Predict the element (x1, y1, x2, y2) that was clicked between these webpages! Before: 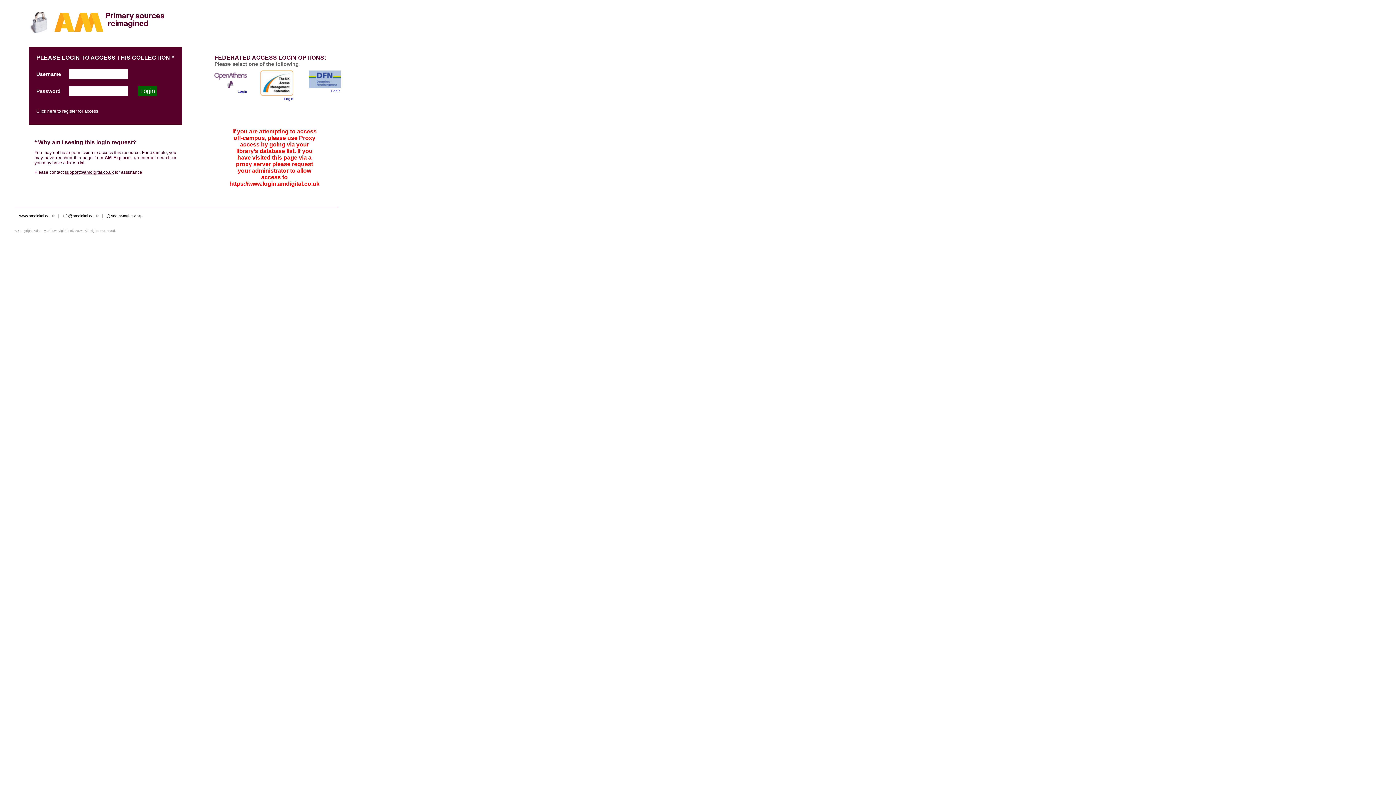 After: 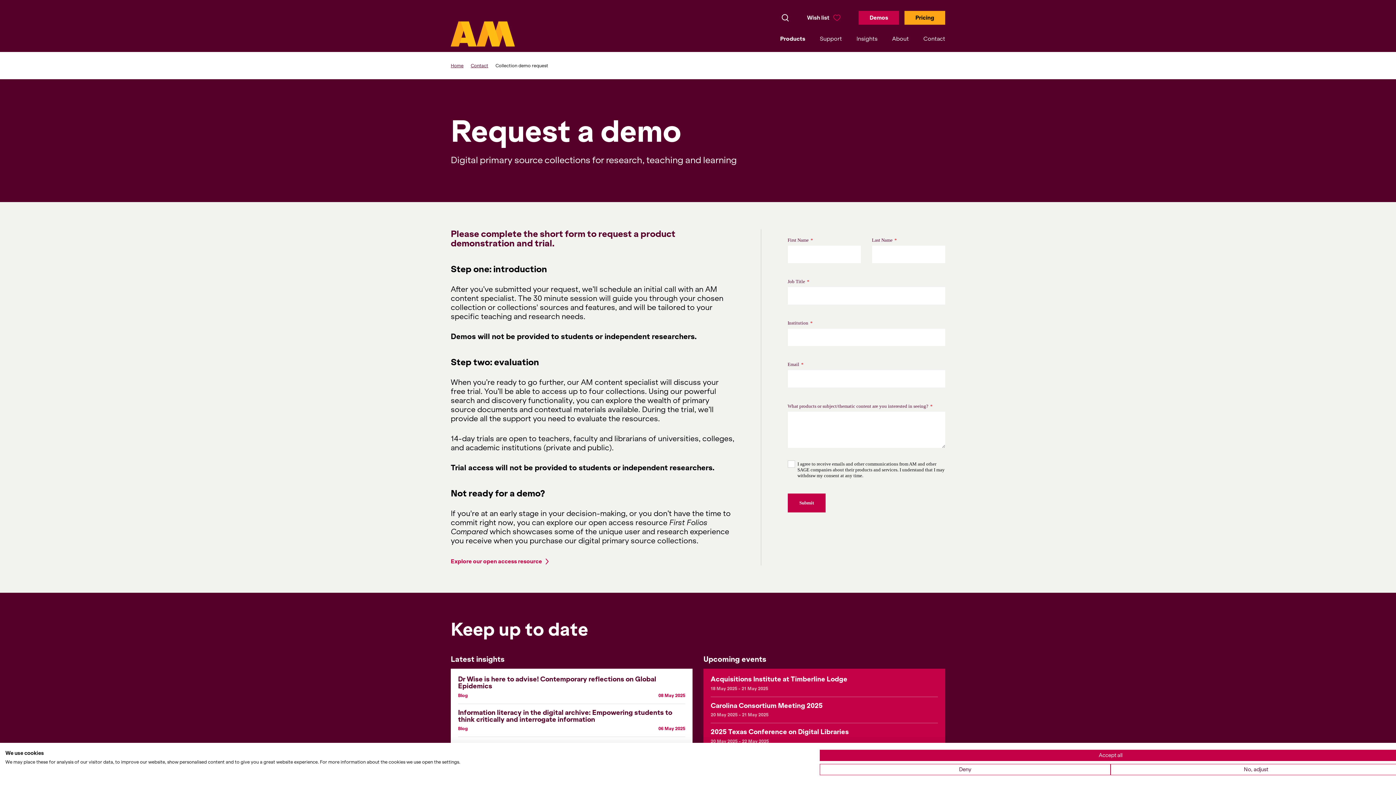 Action: label: Click here to register for access bbox: (36, 108, 98, 113)